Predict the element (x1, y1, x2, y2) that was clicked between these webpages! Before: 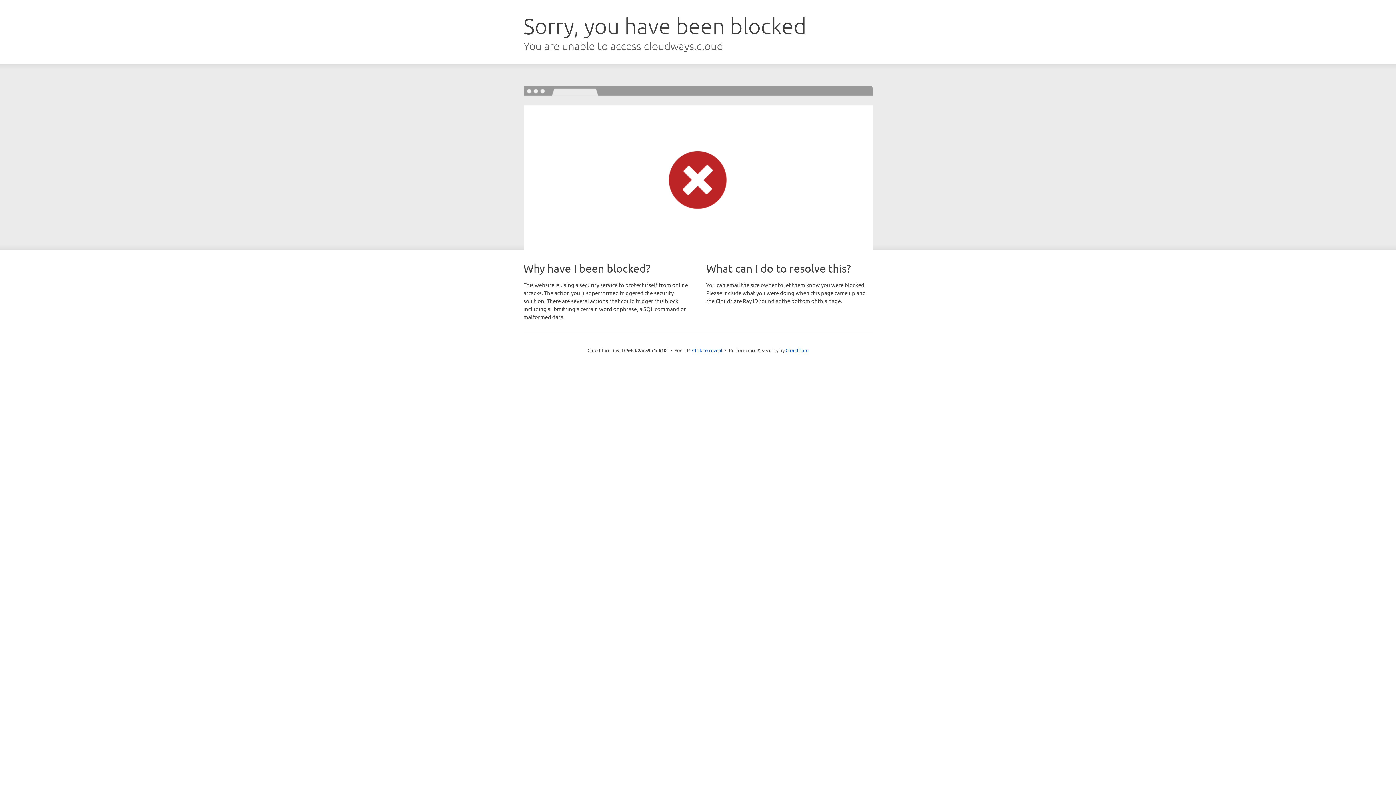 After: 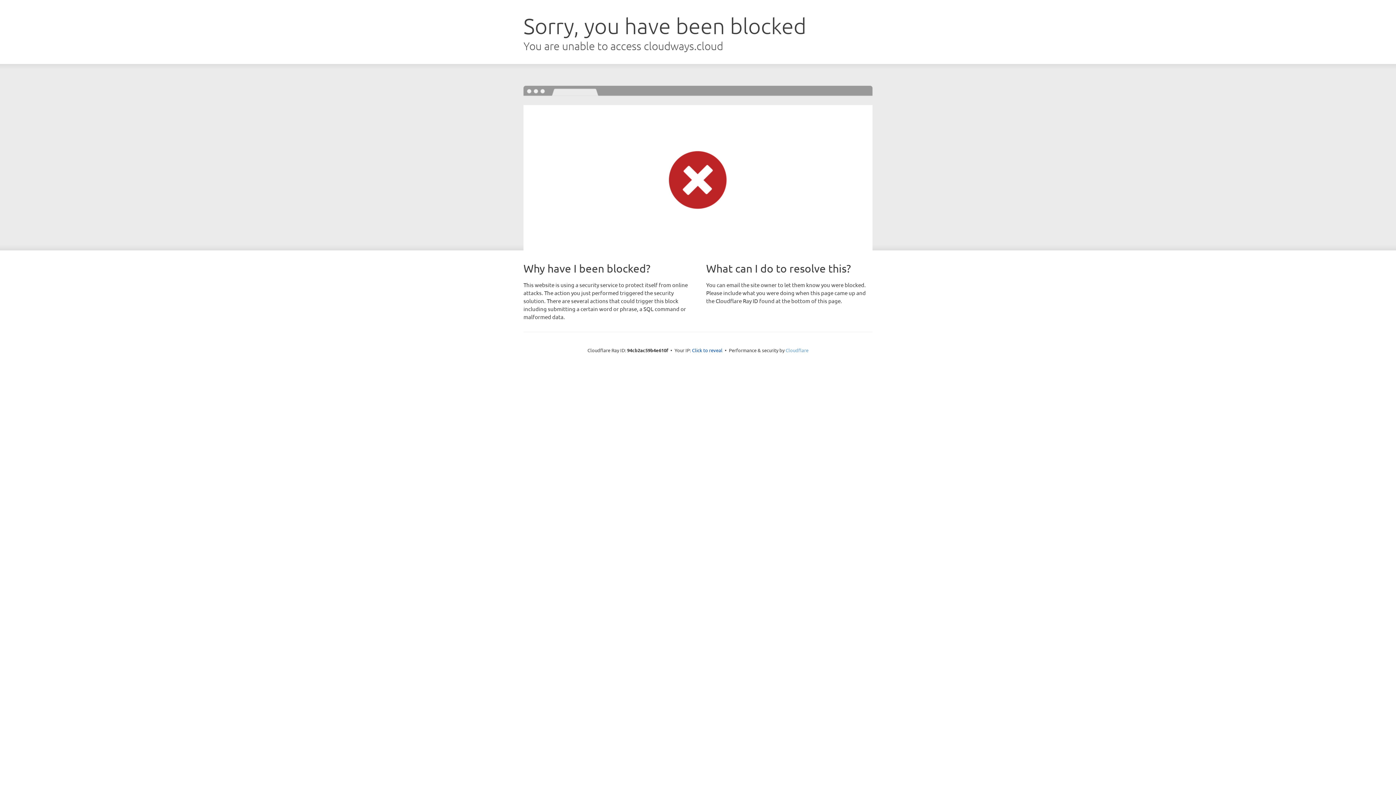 Action: bbox: (785, 347, 808, 353) label: Cloudflare